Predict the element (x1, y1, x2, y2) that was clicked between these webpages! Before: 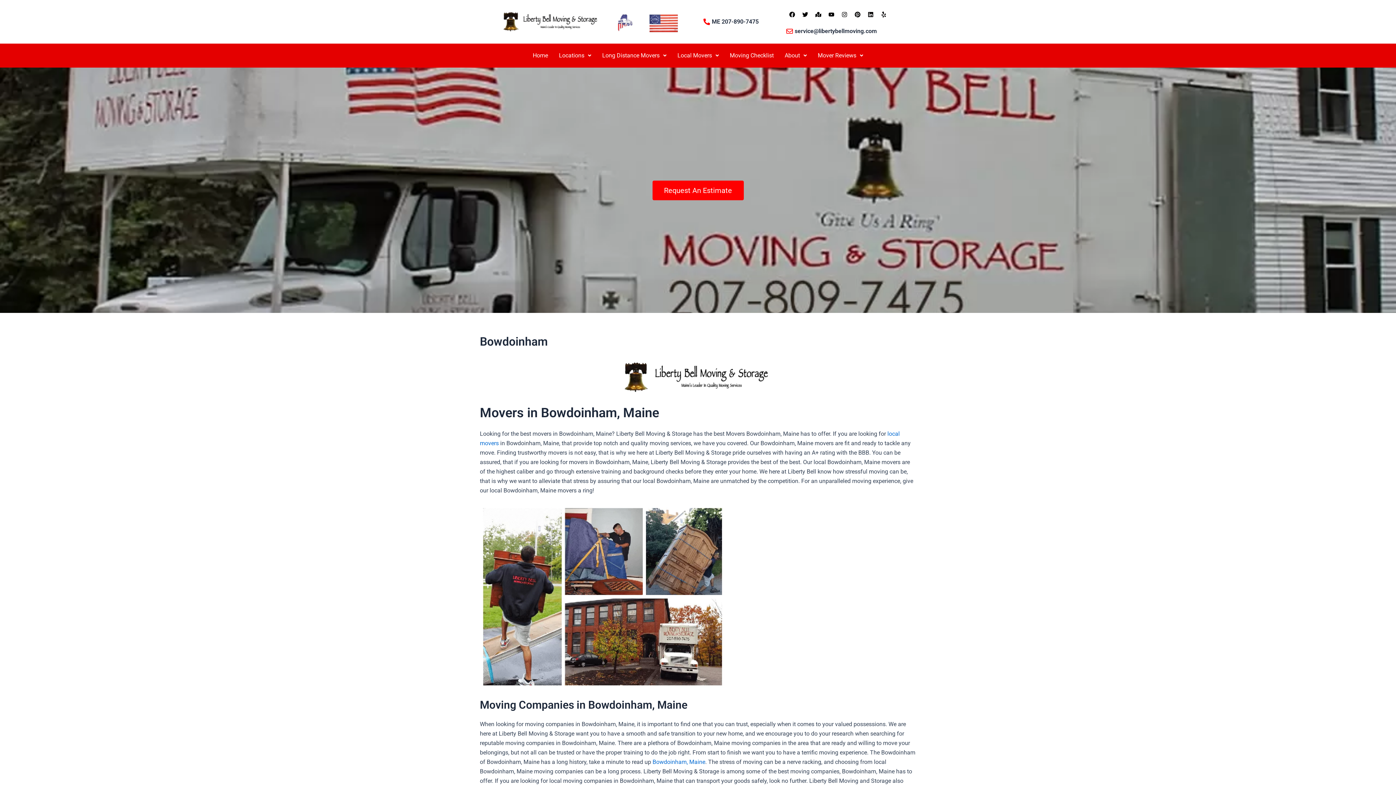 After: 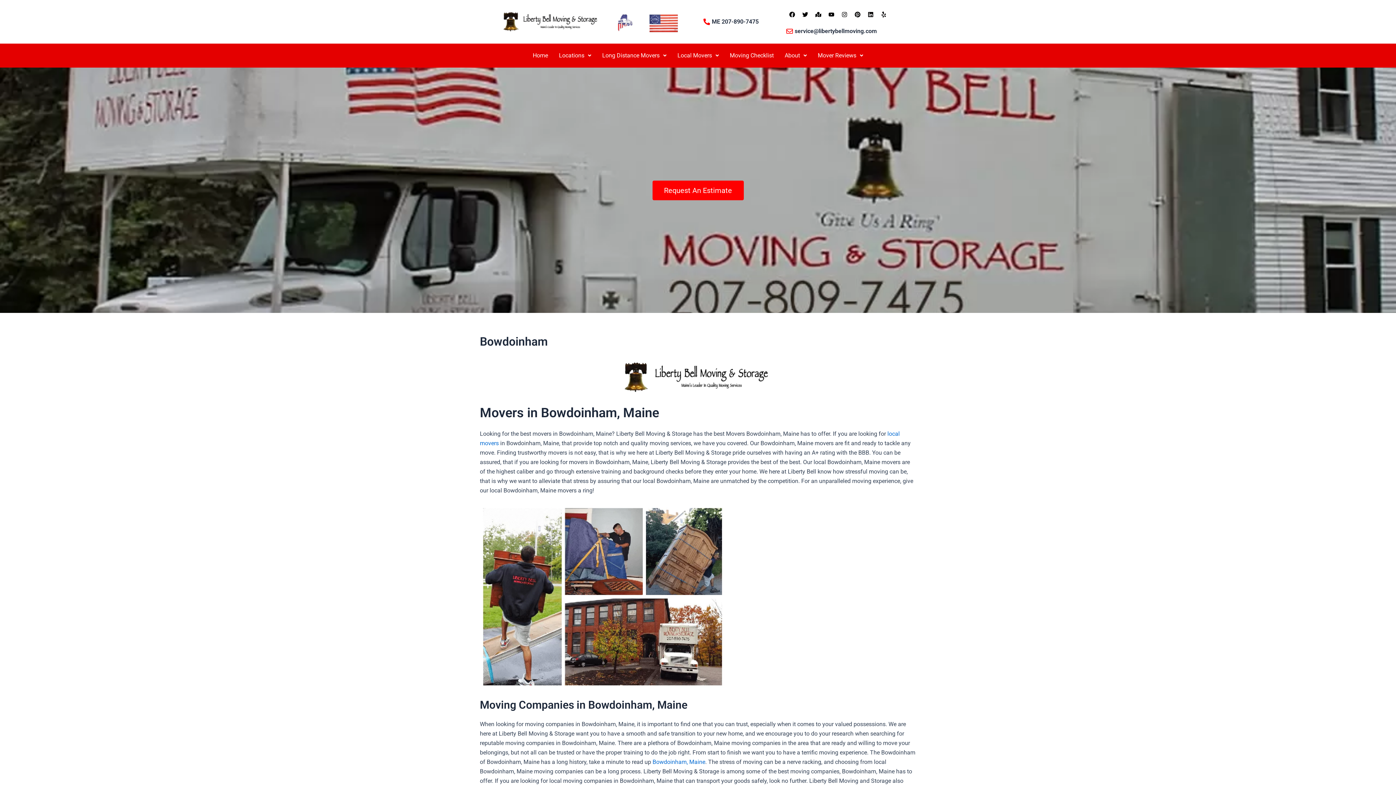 Action: bbox: (786, 28, 793, 34) label: service@libertybellmoving.com